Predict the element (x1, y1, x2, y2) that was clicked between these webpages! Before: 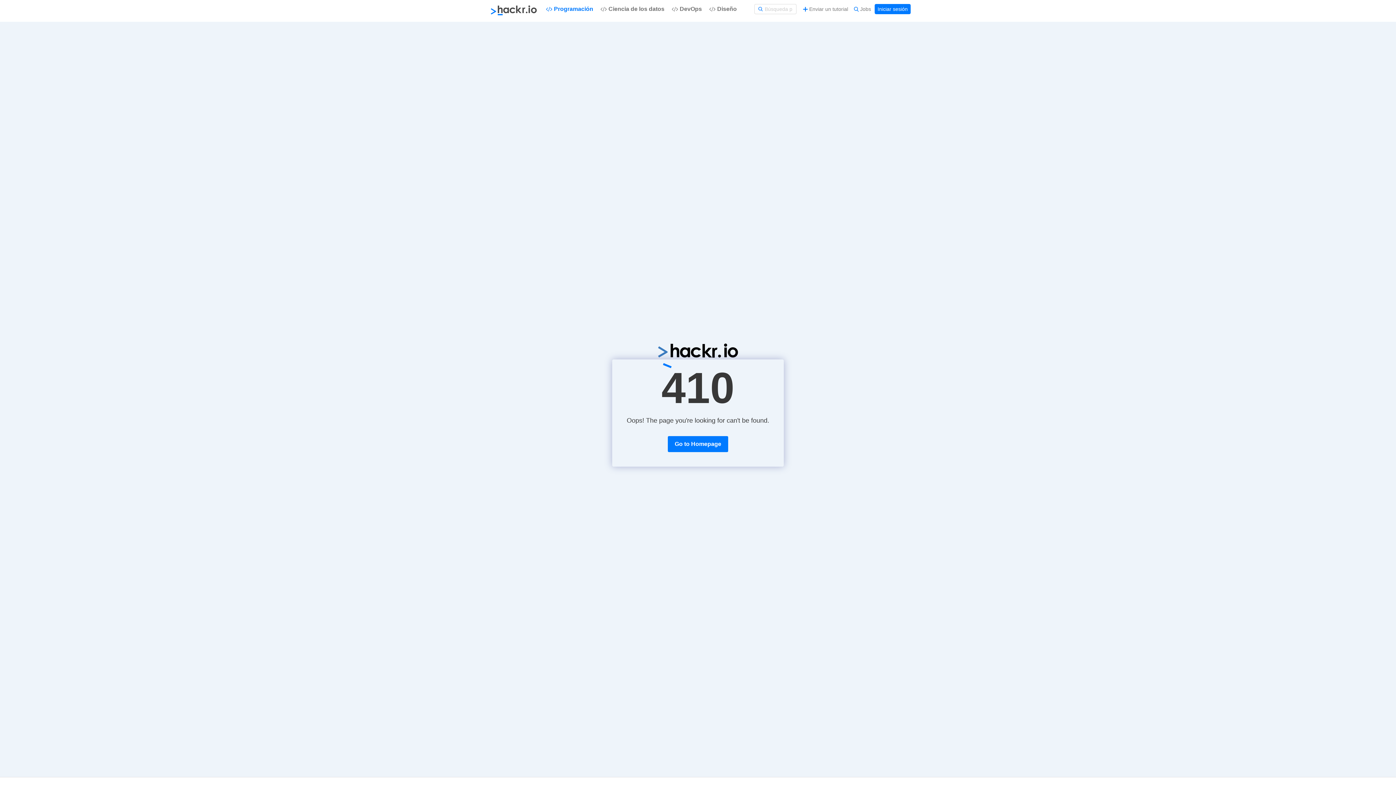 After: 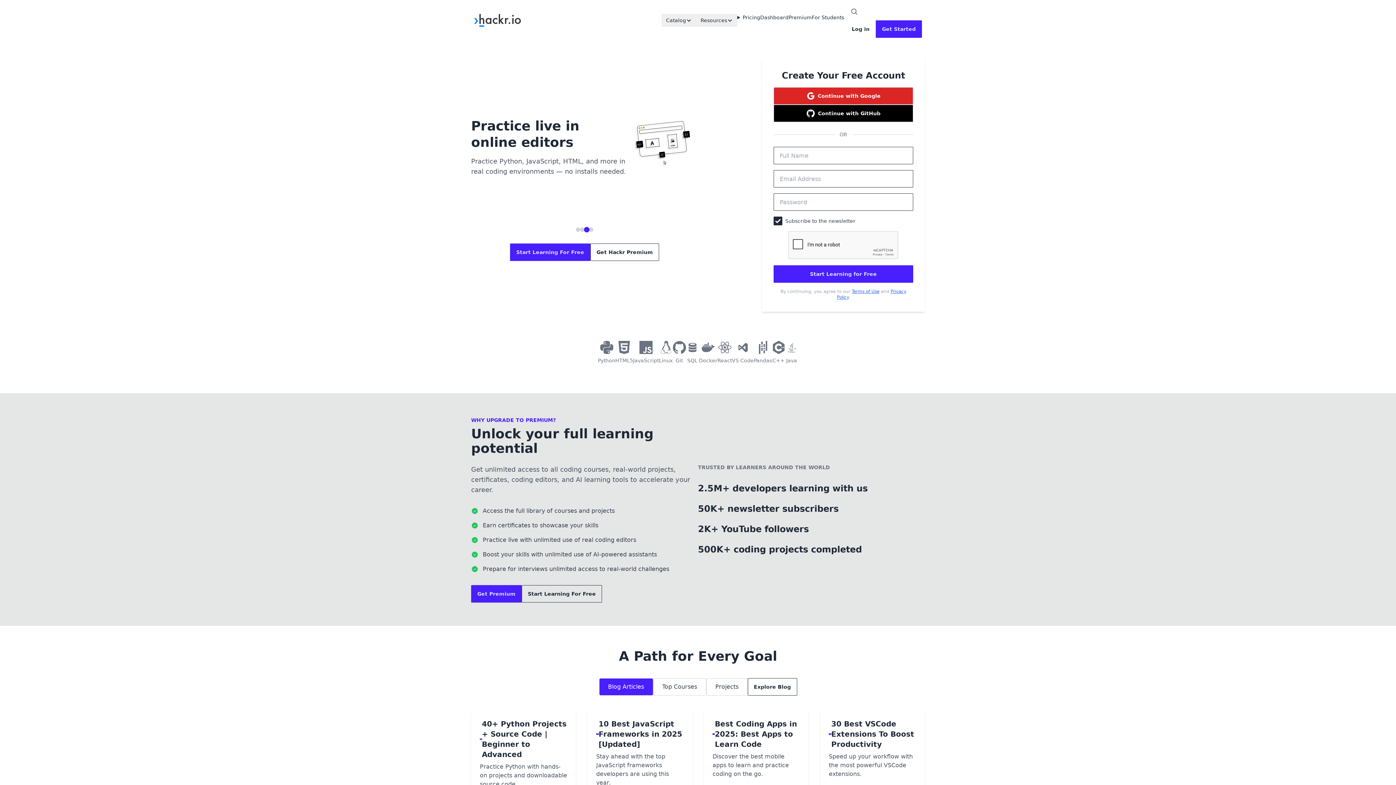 Action: bbox: (668, 436, 728, 452) label: Go to Homepage